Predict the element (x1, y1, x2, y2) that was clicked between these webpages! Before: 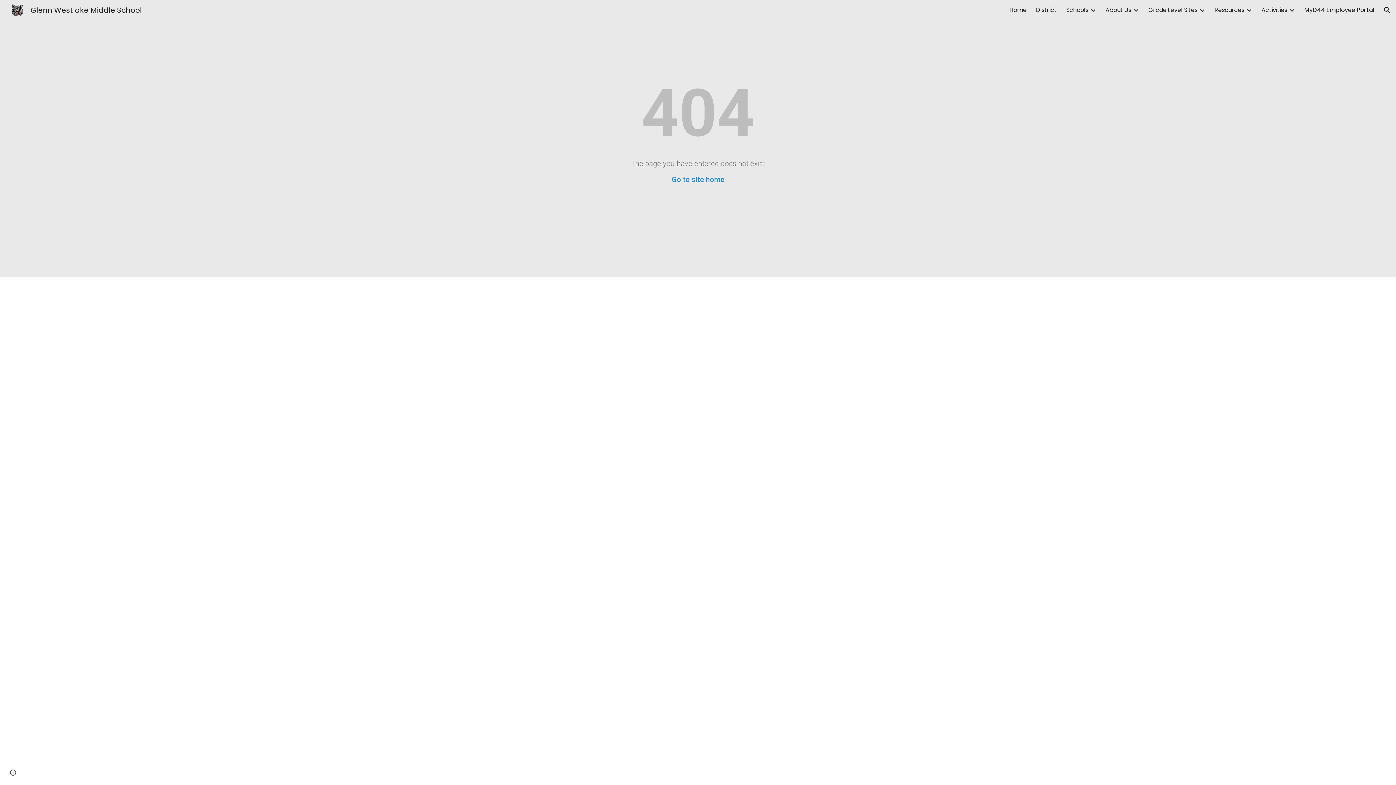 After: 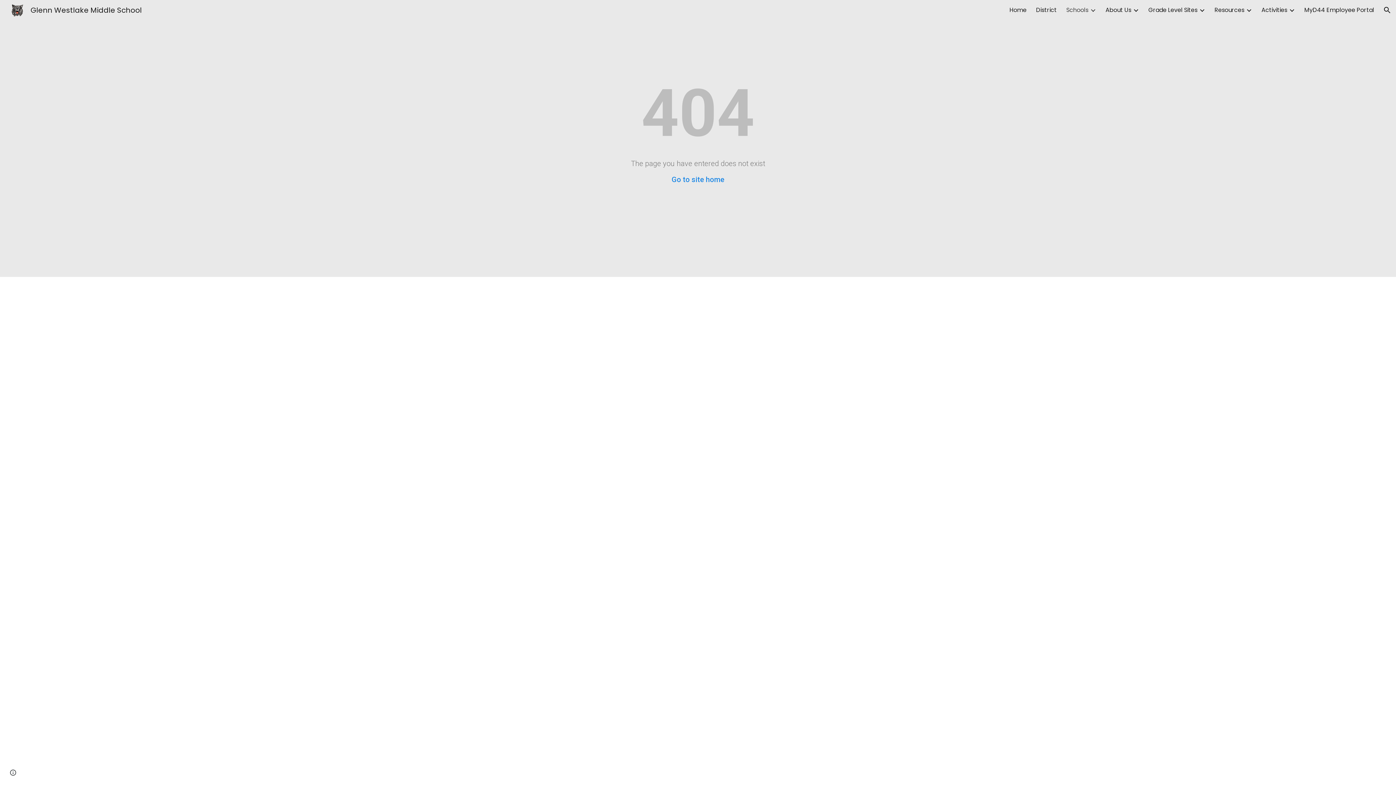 Action: bbox: (1066, 5, 1088, 14) label: Schools